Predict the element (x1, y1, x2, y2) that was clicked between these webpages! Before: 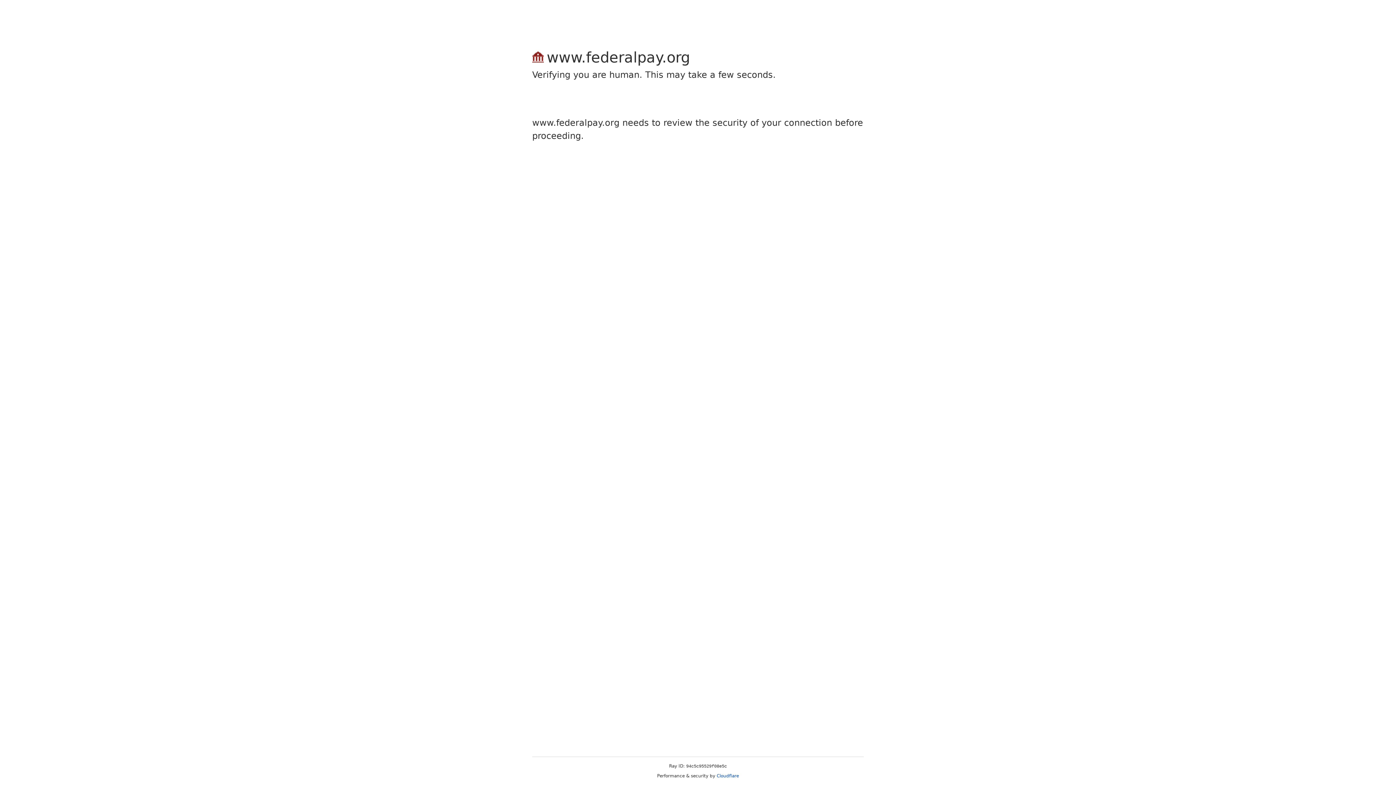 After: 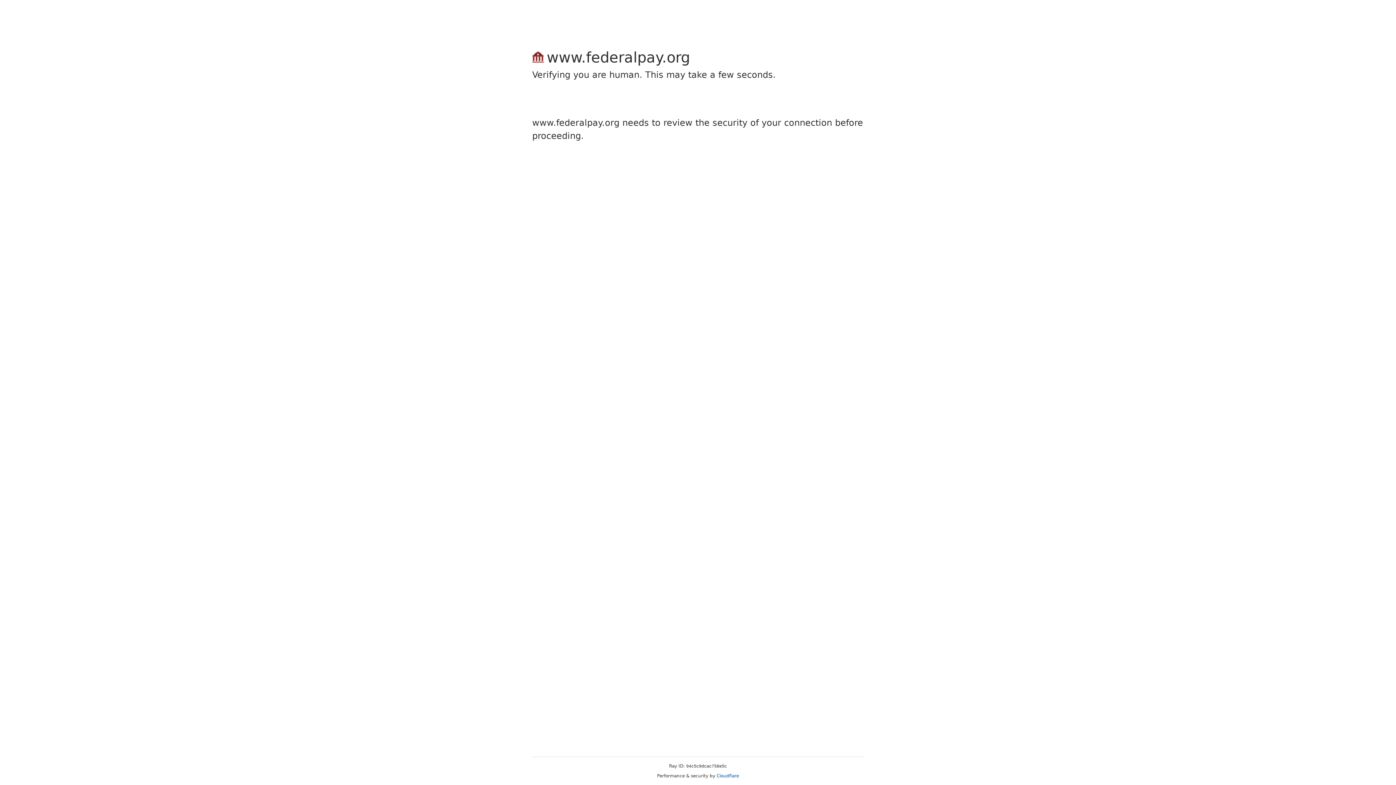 Action: bbox: (716, 773, 739, 778) label: Cloudflare